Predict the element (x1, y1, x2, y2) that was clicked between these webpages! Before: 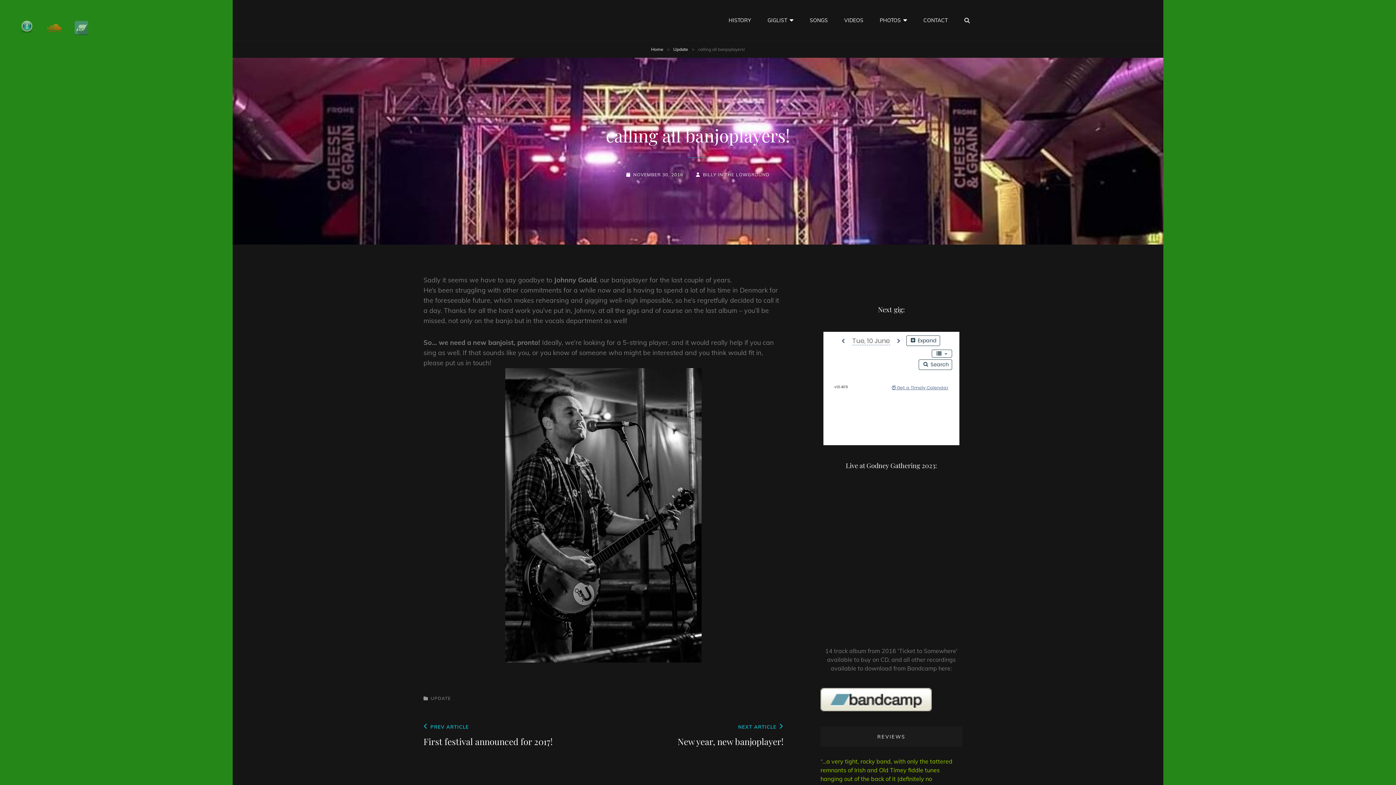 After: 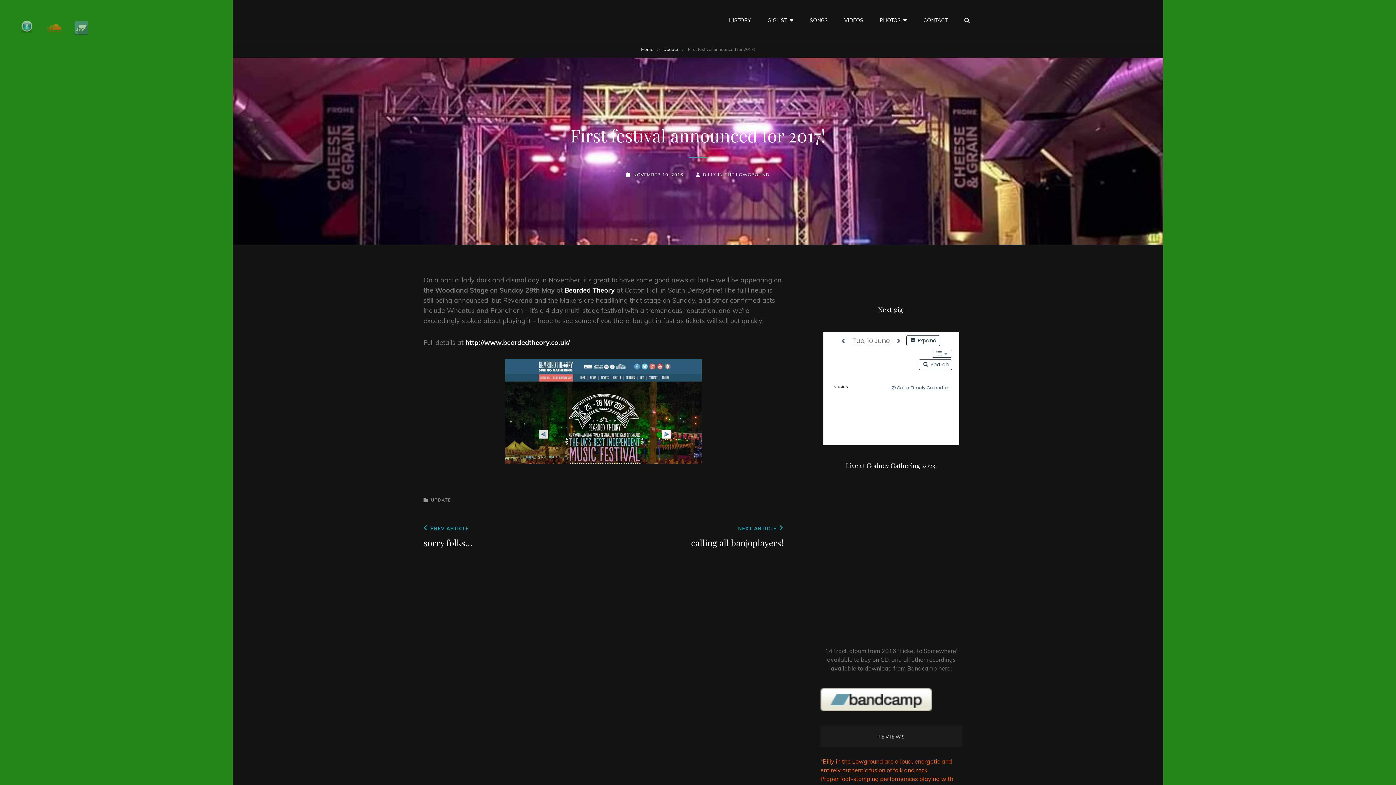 Action: label: Previous Post
PREV ARTICLE
First festival announced for 2017! bbox: (423, 723, 596, 748)